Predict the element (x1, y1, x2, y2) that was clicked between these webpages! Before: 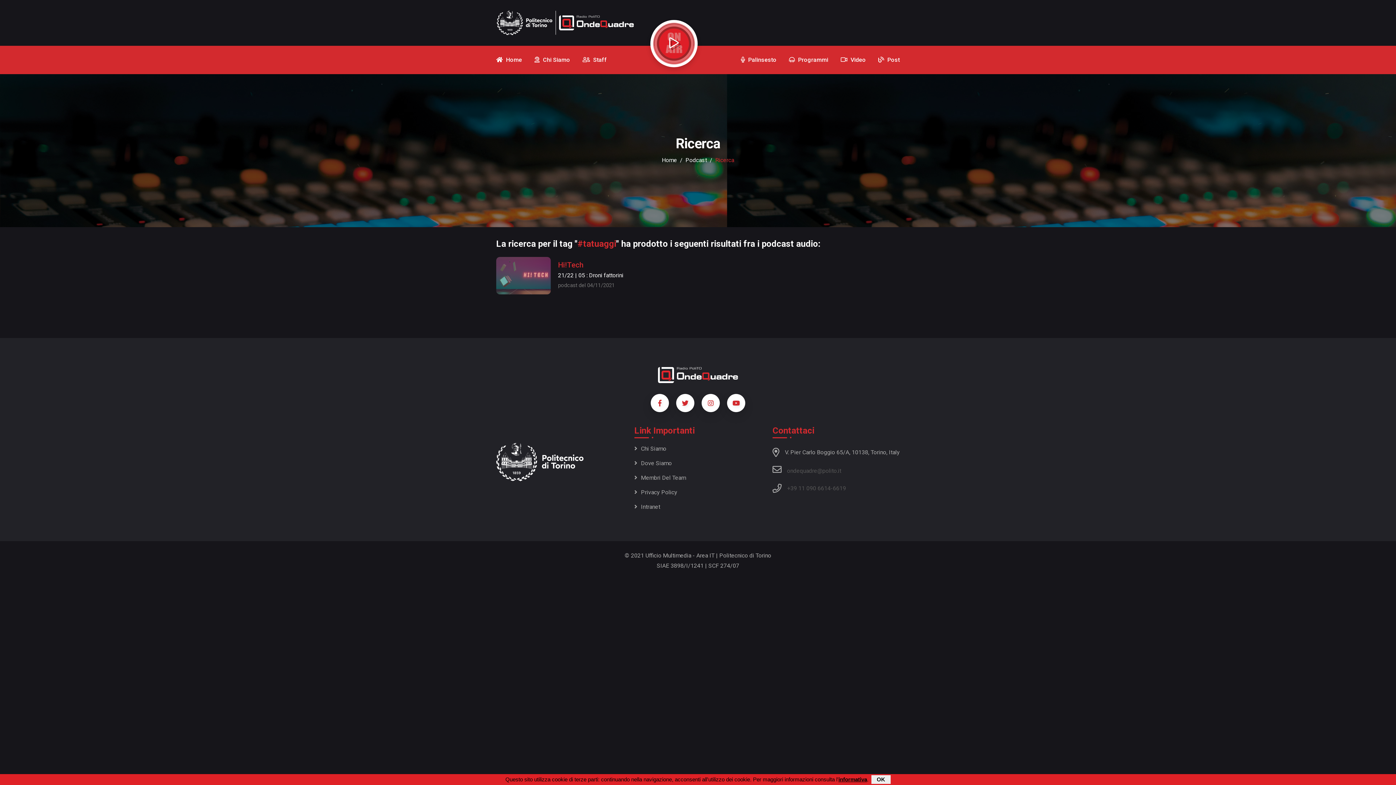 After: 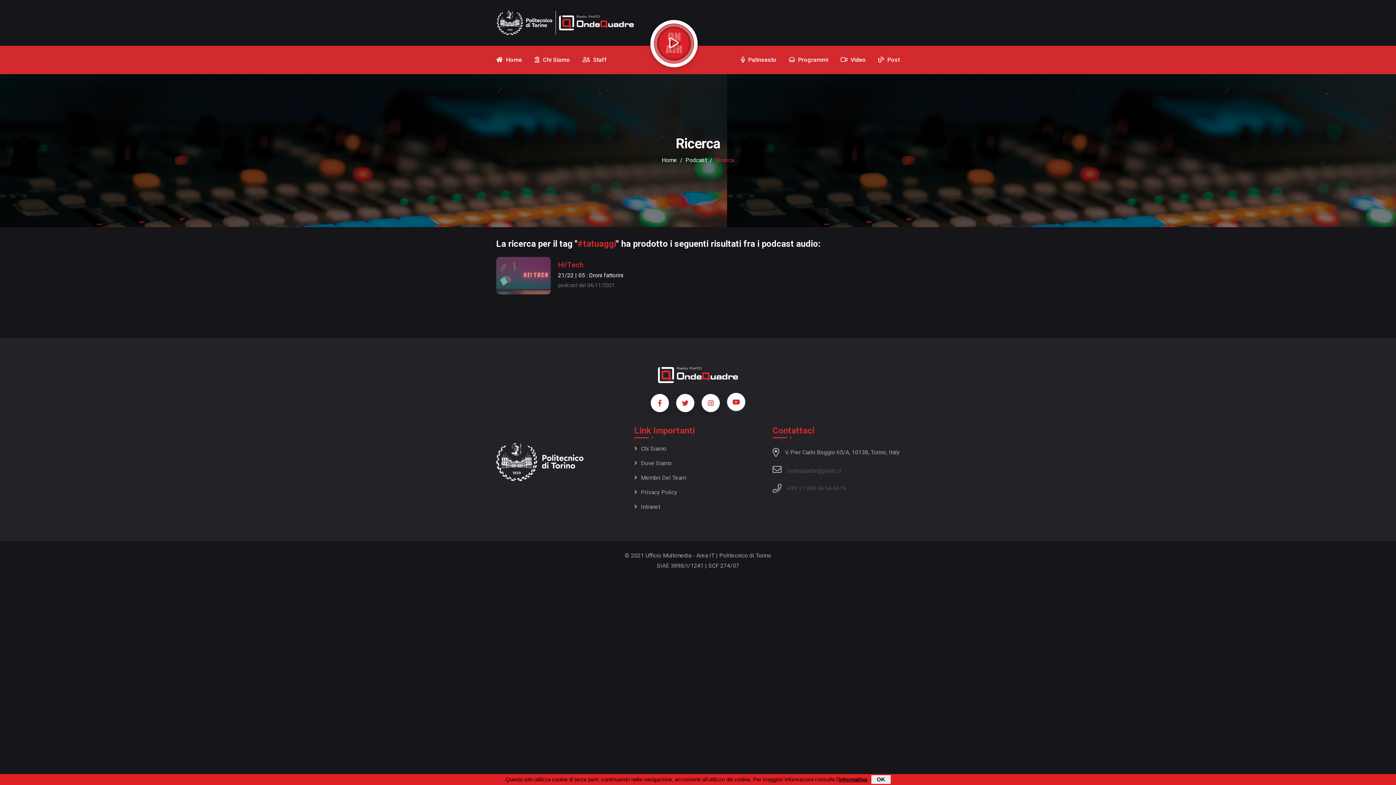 Action: bbox: (727, 394, 745, 412)